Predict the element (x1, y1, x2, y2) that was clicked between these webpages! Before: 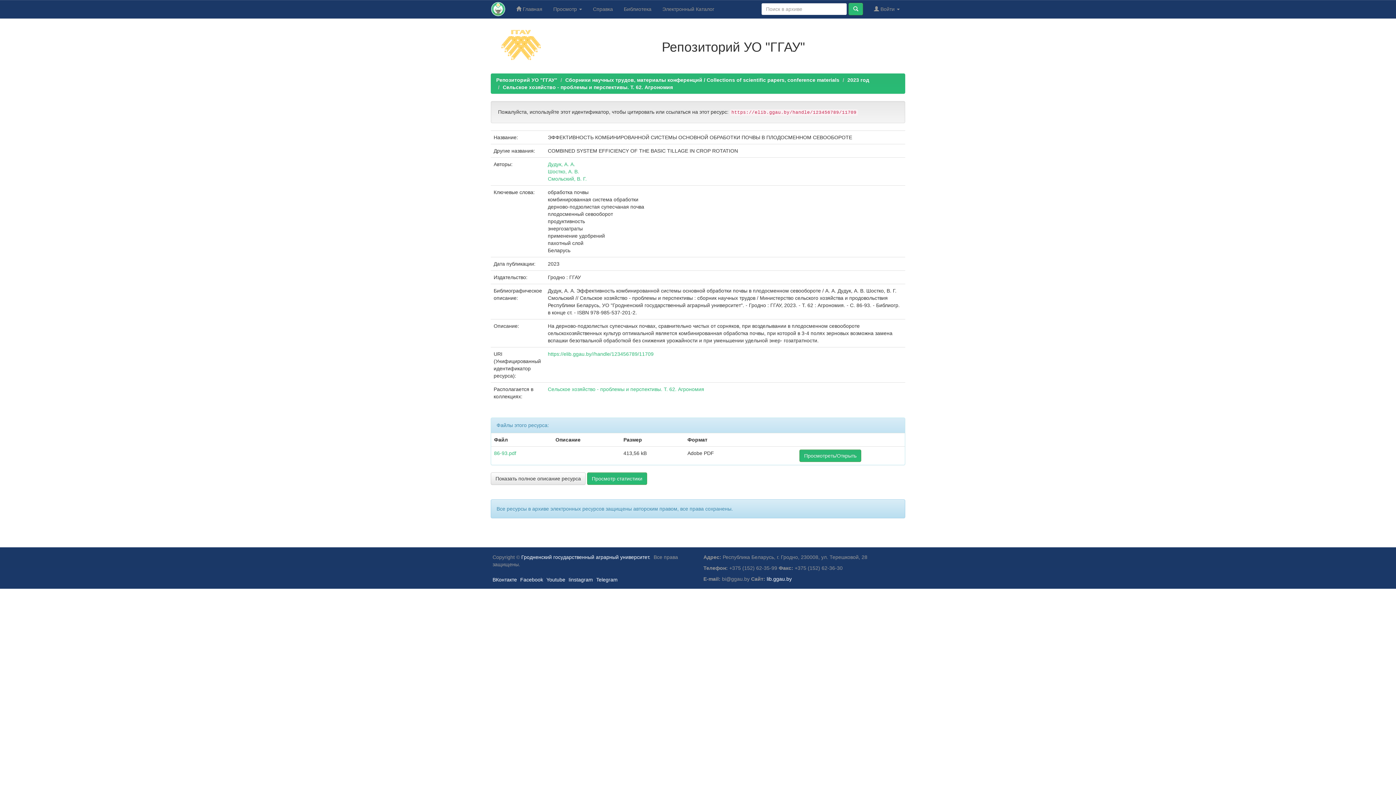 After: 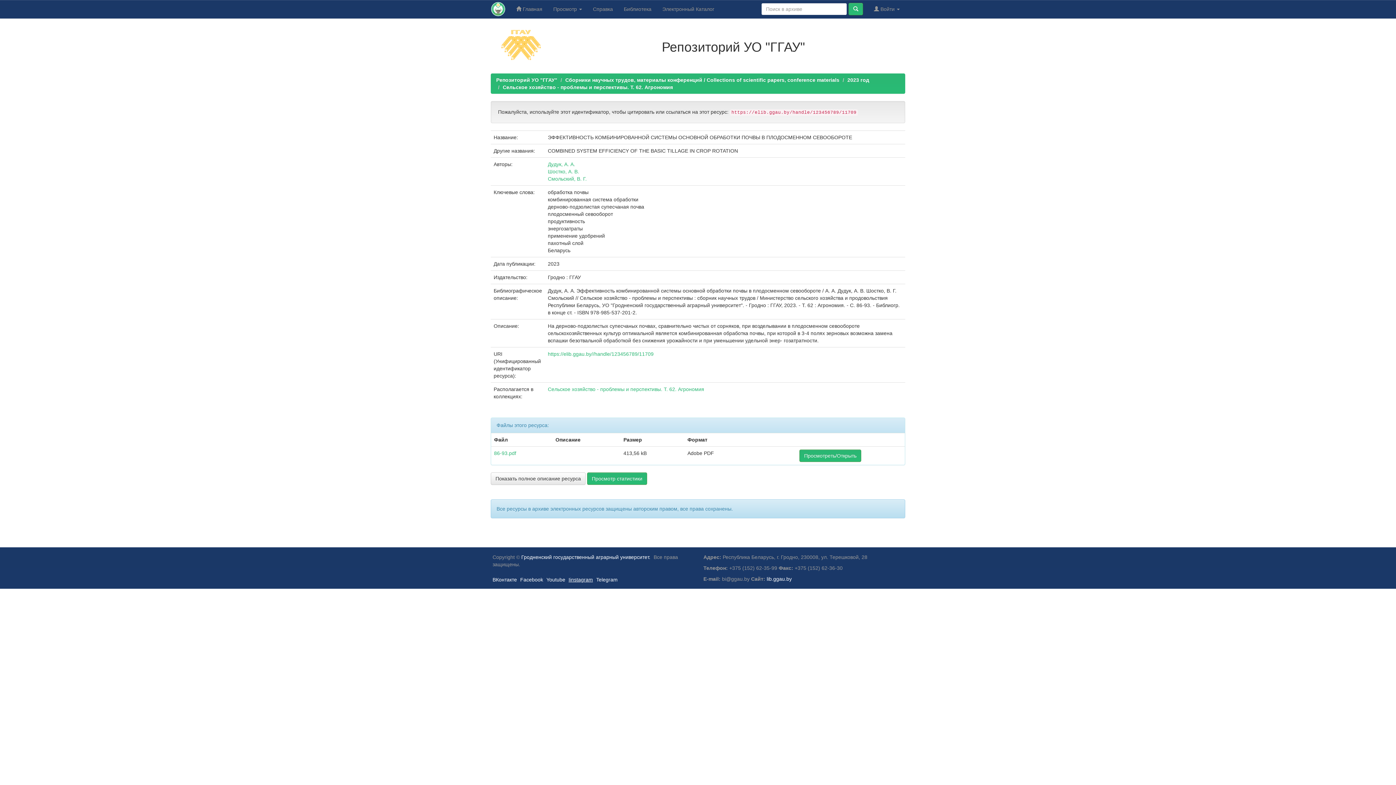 Action: label: Iinstagram bbox: (568, 577, 594, 583)